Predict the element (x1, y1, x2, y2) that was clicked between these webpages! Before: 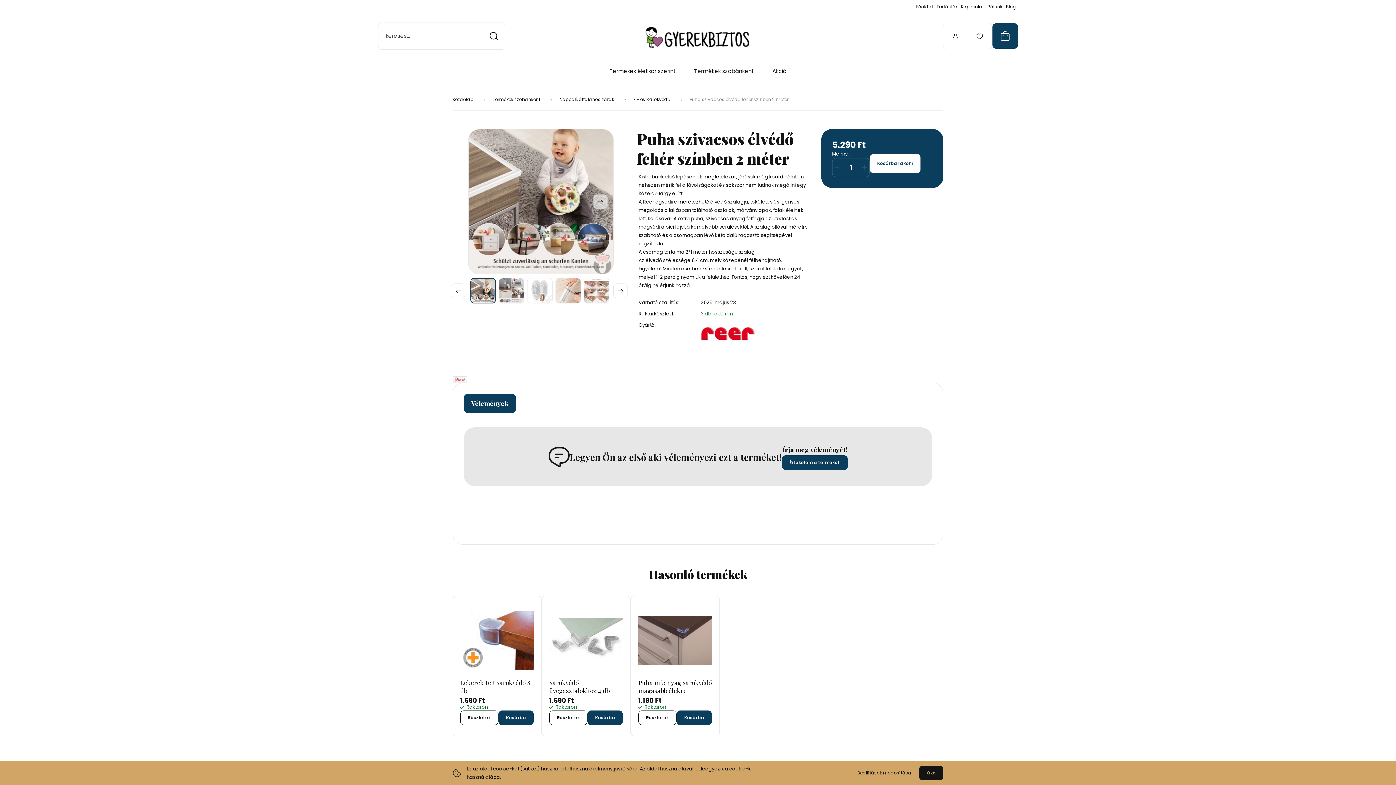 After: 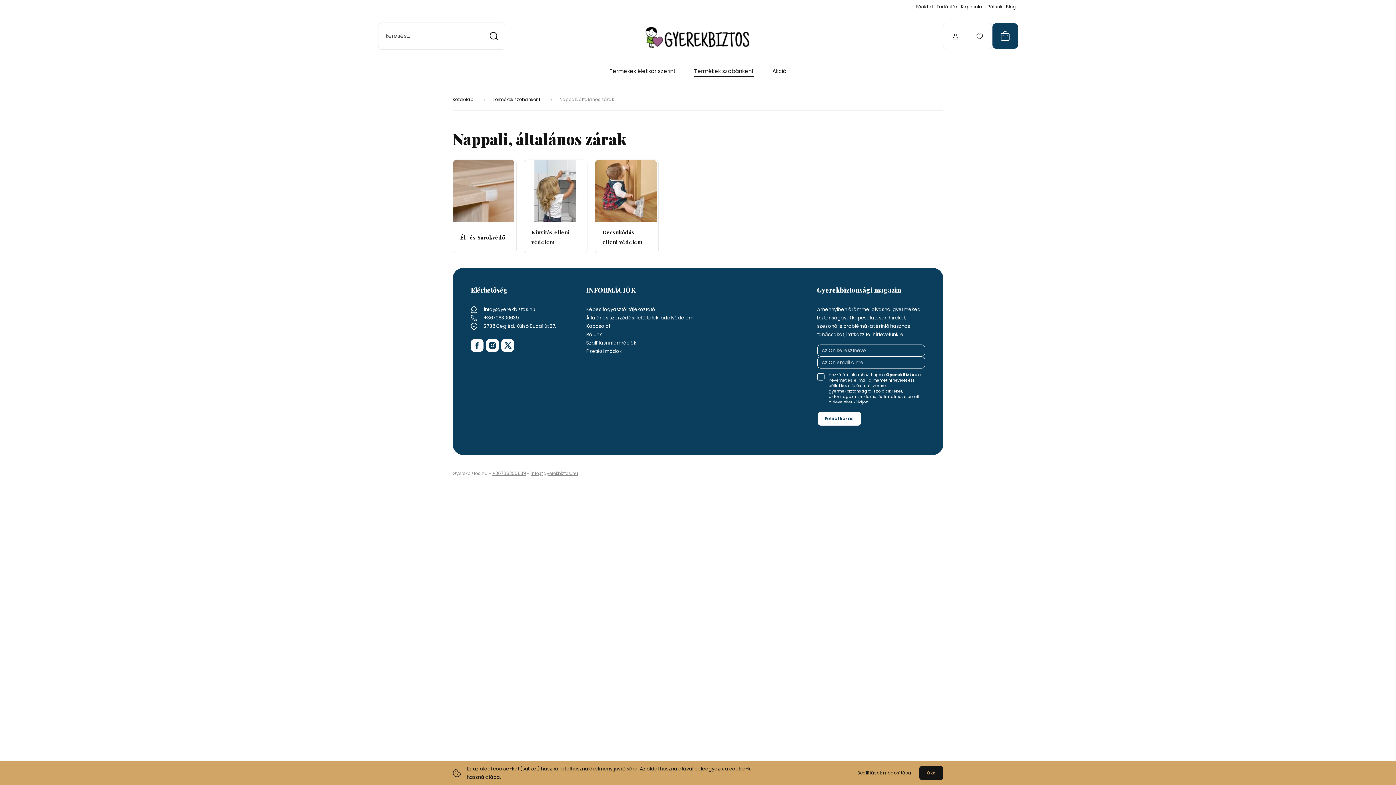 Action: label: Nappali, általános zárak  bbox: (559, 96, 615, 102)